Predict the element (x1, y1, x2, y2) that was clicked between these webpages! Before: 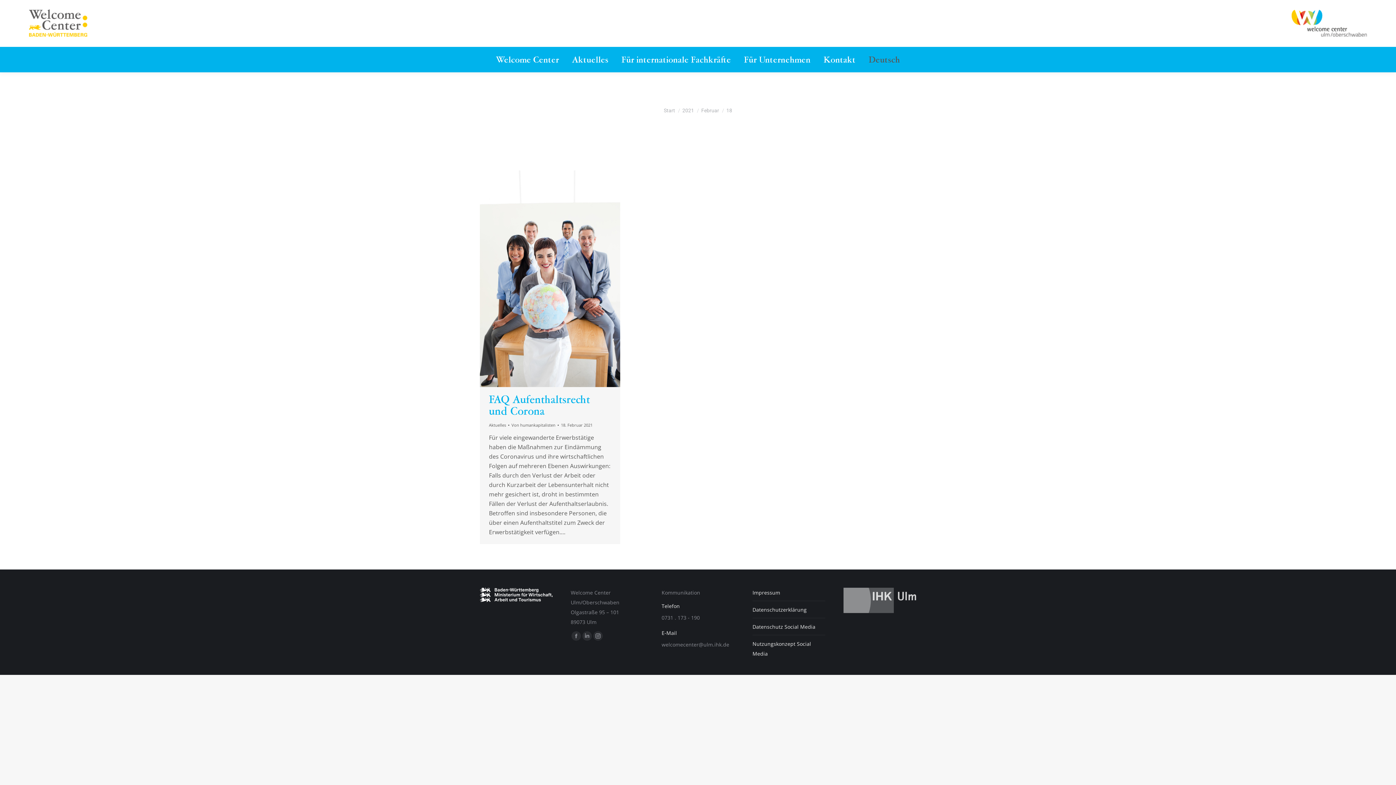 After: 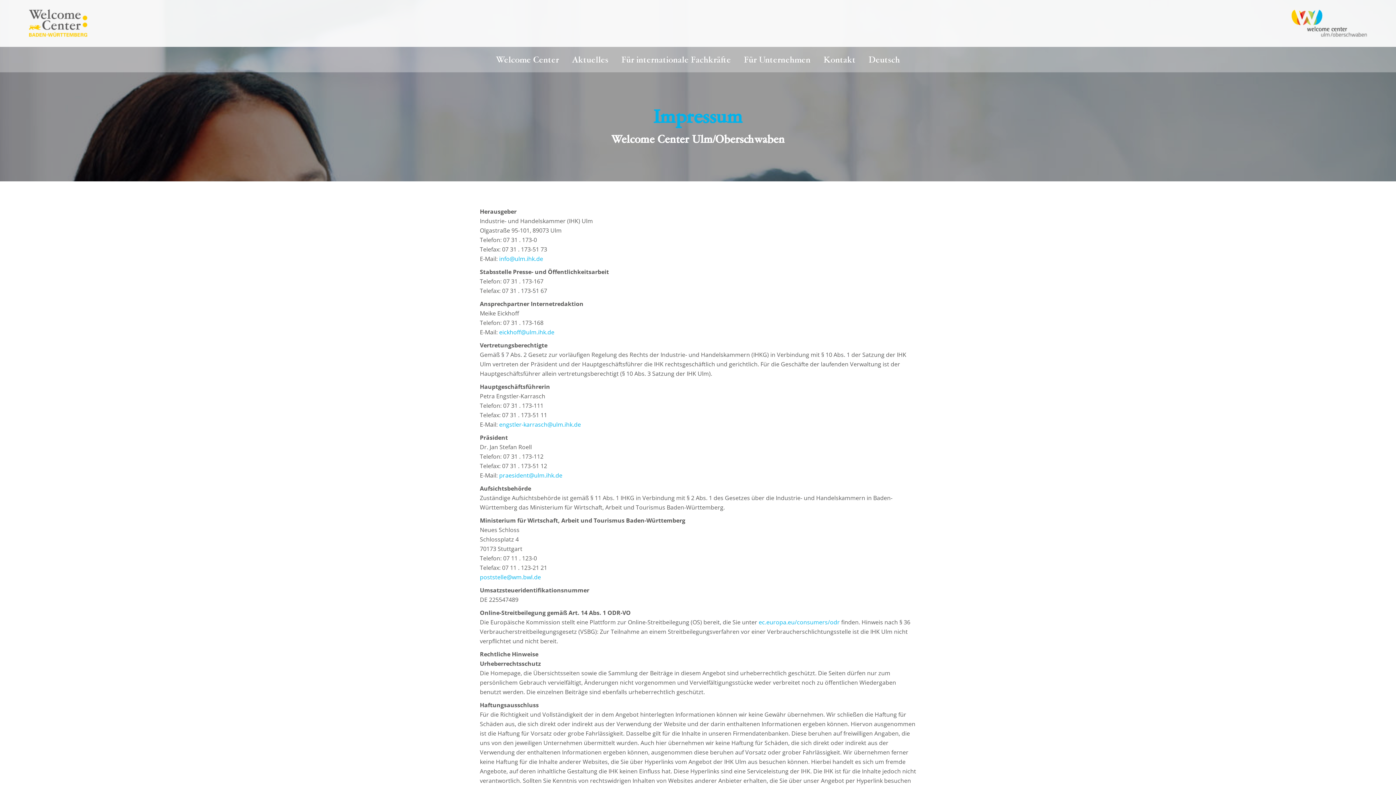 Action: label: Impressum bbox: (752, 588, 780, 597)